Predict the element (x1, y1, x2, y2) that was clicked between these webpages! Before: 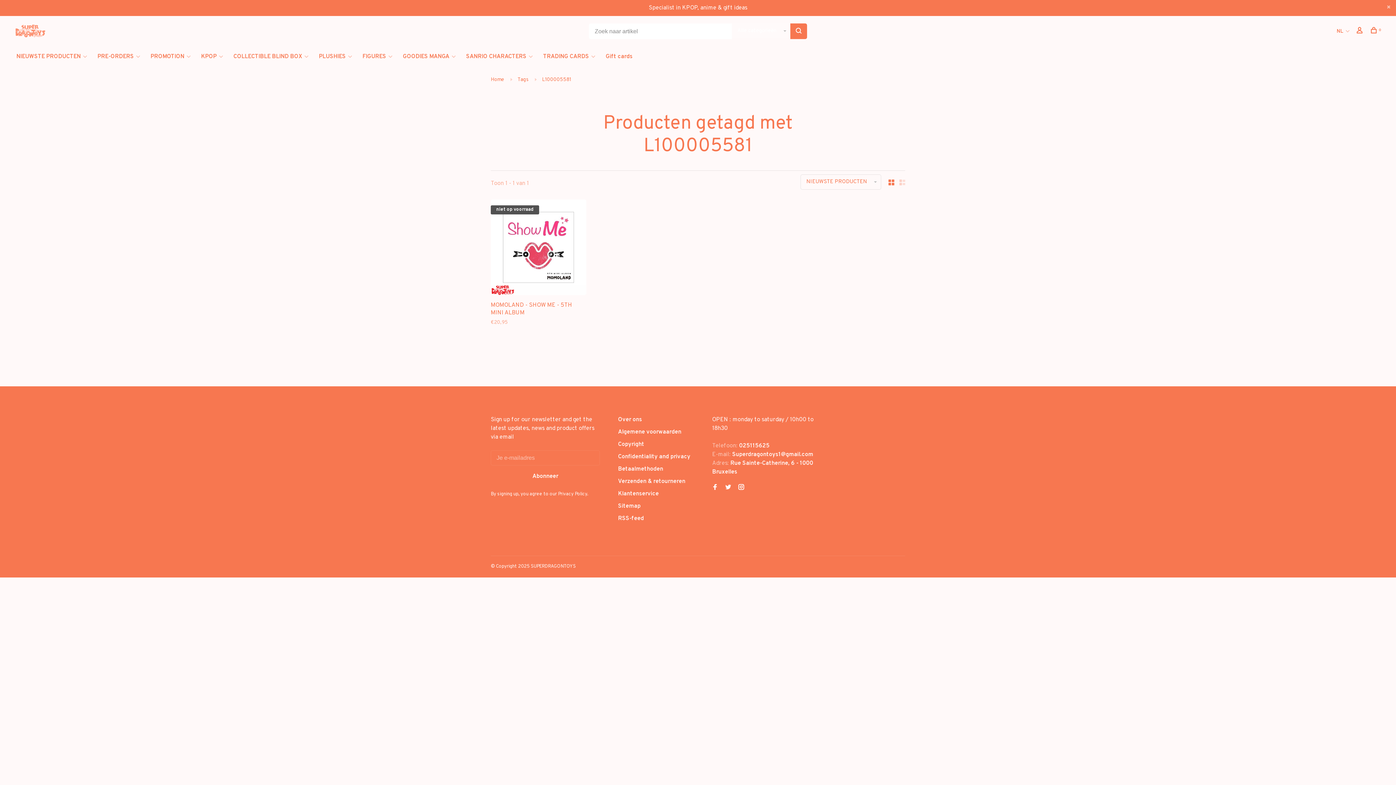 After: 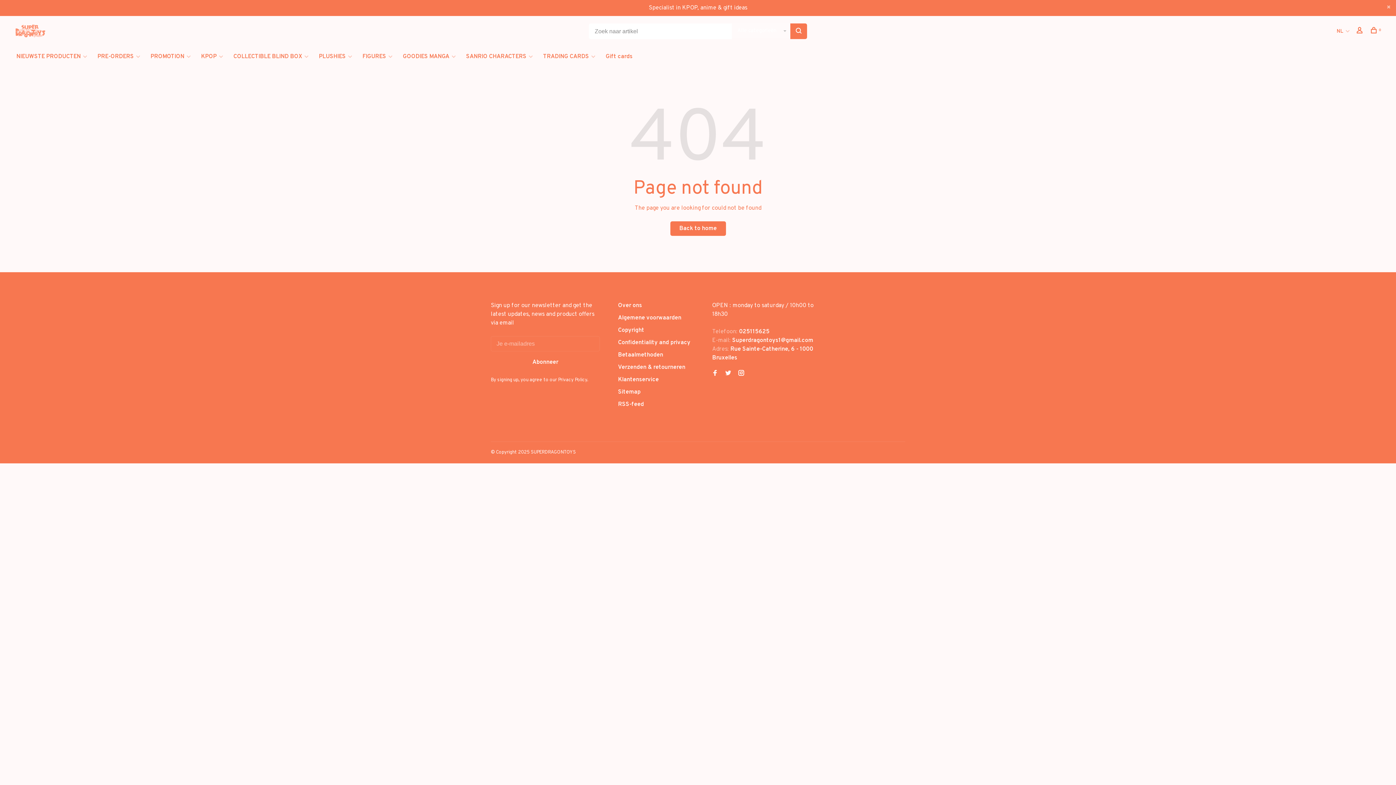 Action: bbox: (790, 23, 807, 39)